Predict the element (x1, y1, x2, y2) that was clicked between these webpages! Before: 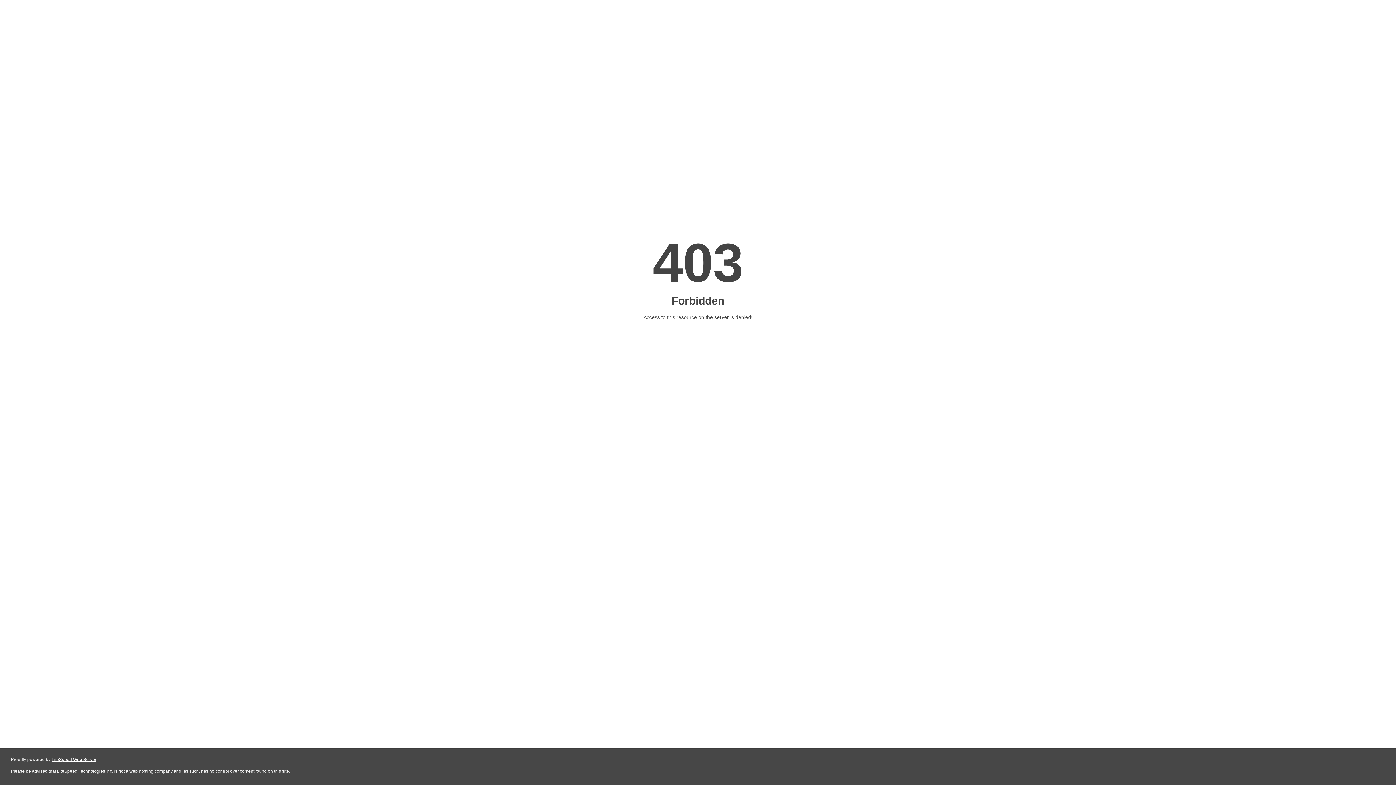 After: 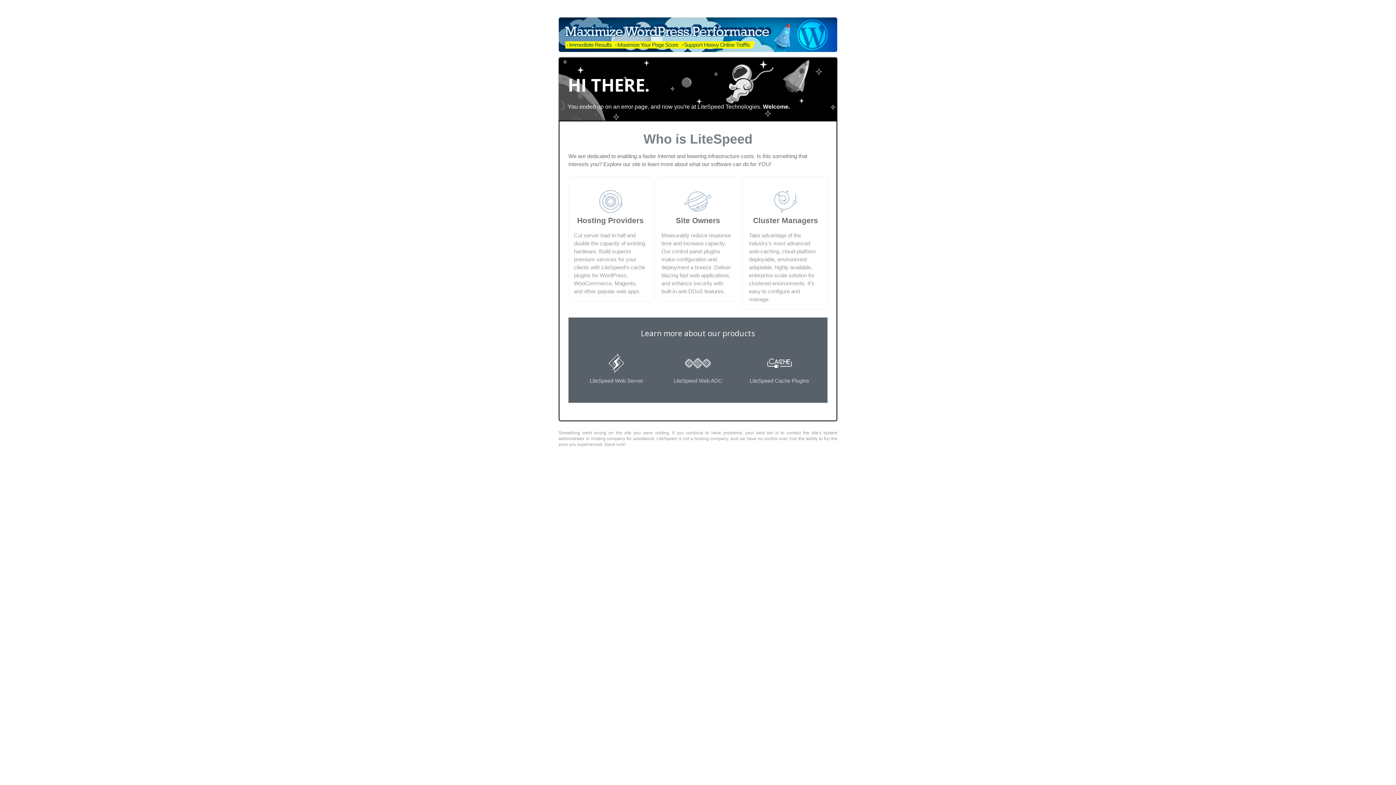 Action: bbox: (51, 757, 96, 762) label: LiteSpeed Web Server